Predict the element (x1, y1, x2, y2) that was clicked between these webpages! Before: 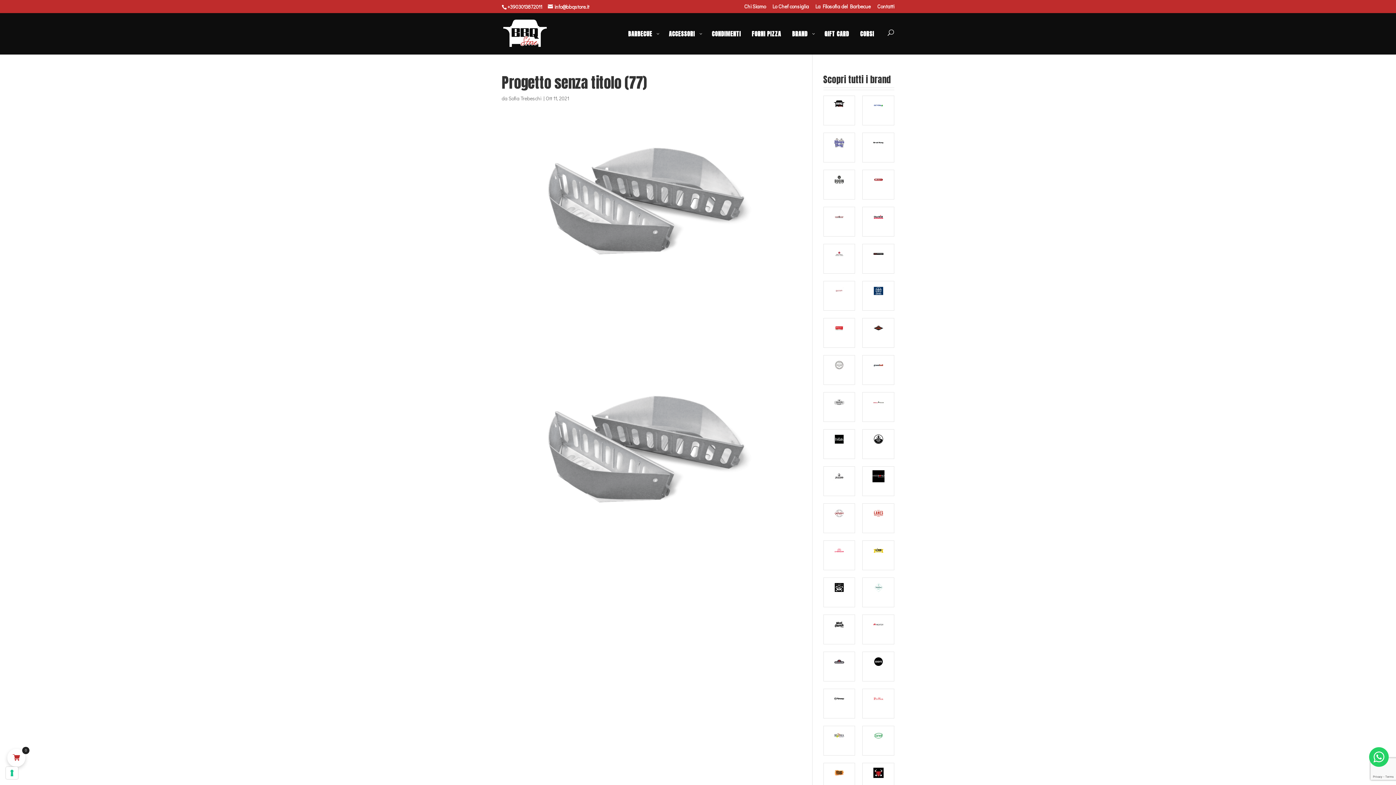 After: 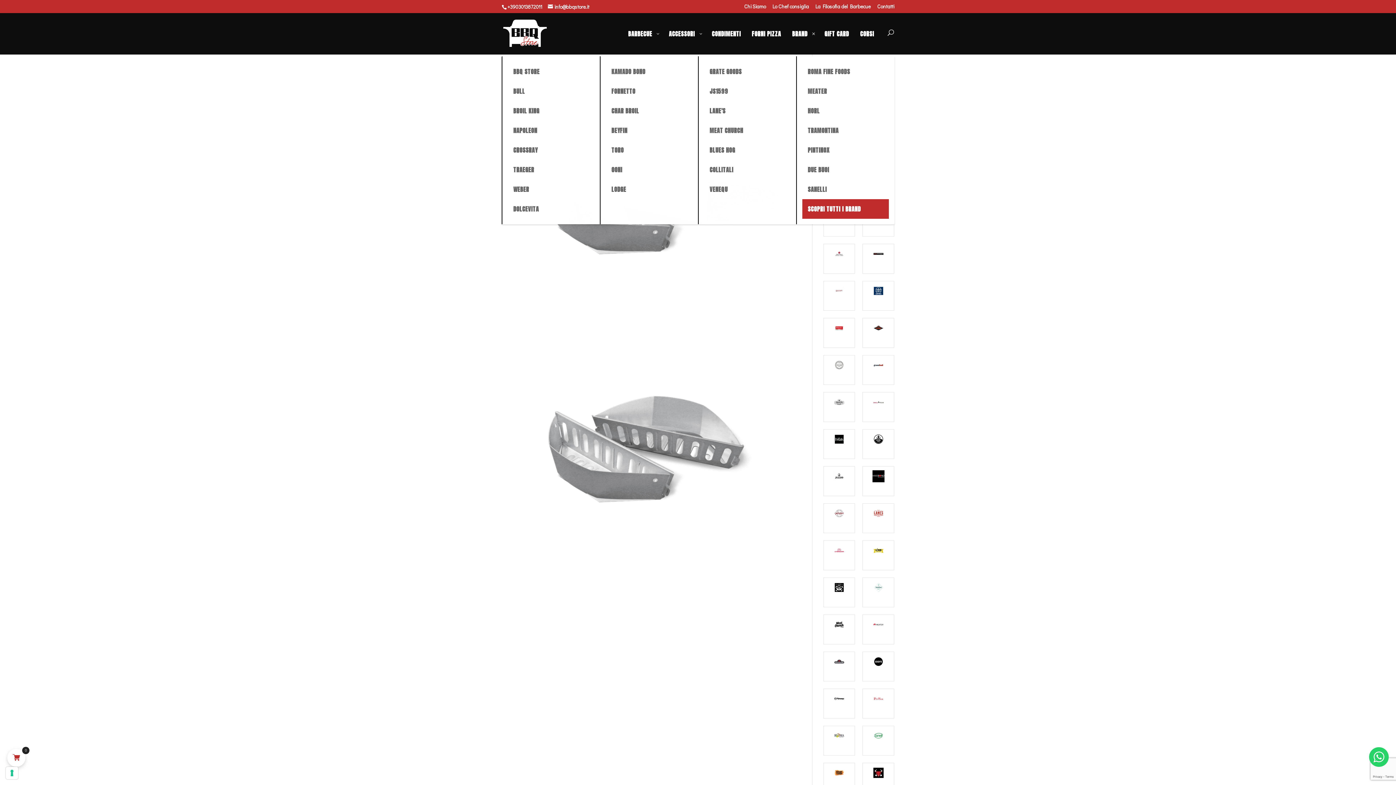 Action: label: BRAND bbox: (786, 29, 819, 54)